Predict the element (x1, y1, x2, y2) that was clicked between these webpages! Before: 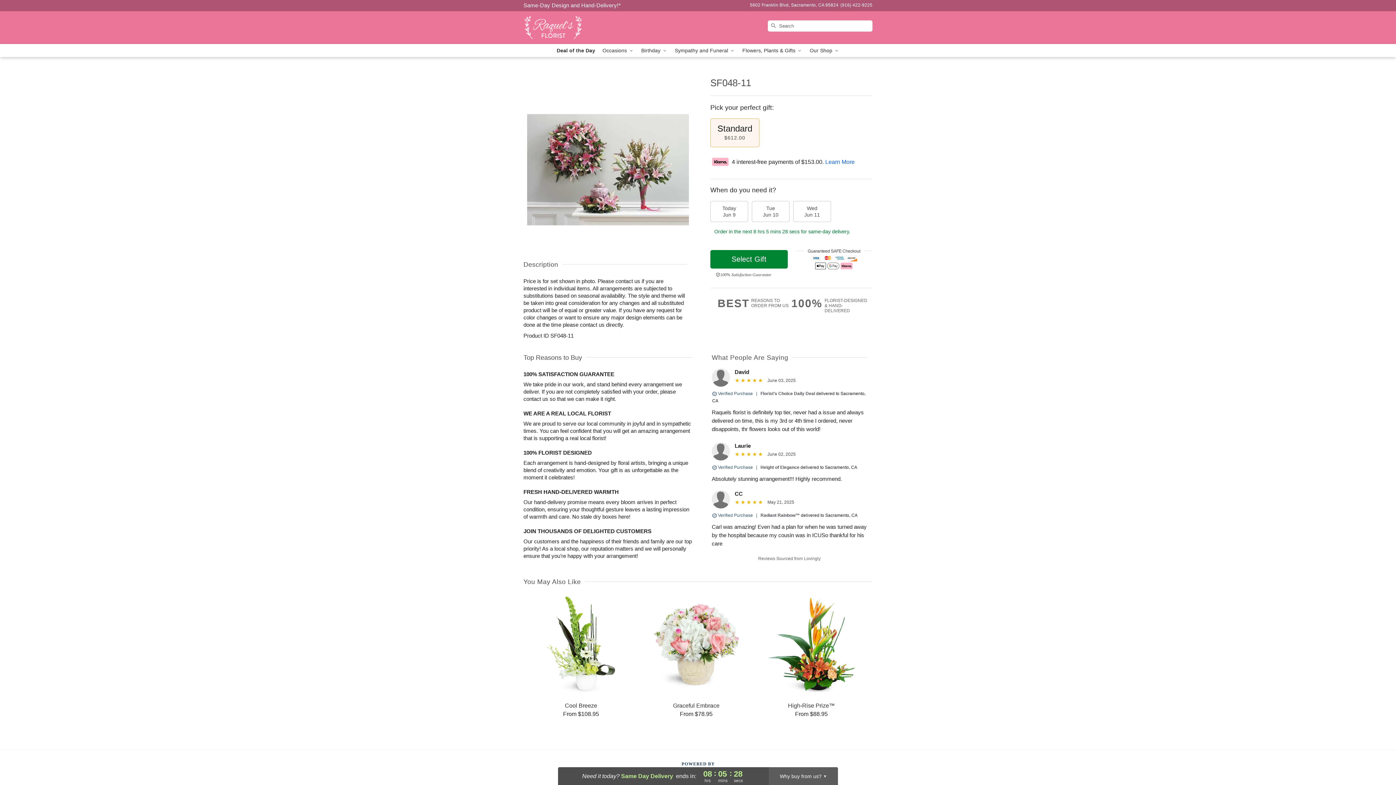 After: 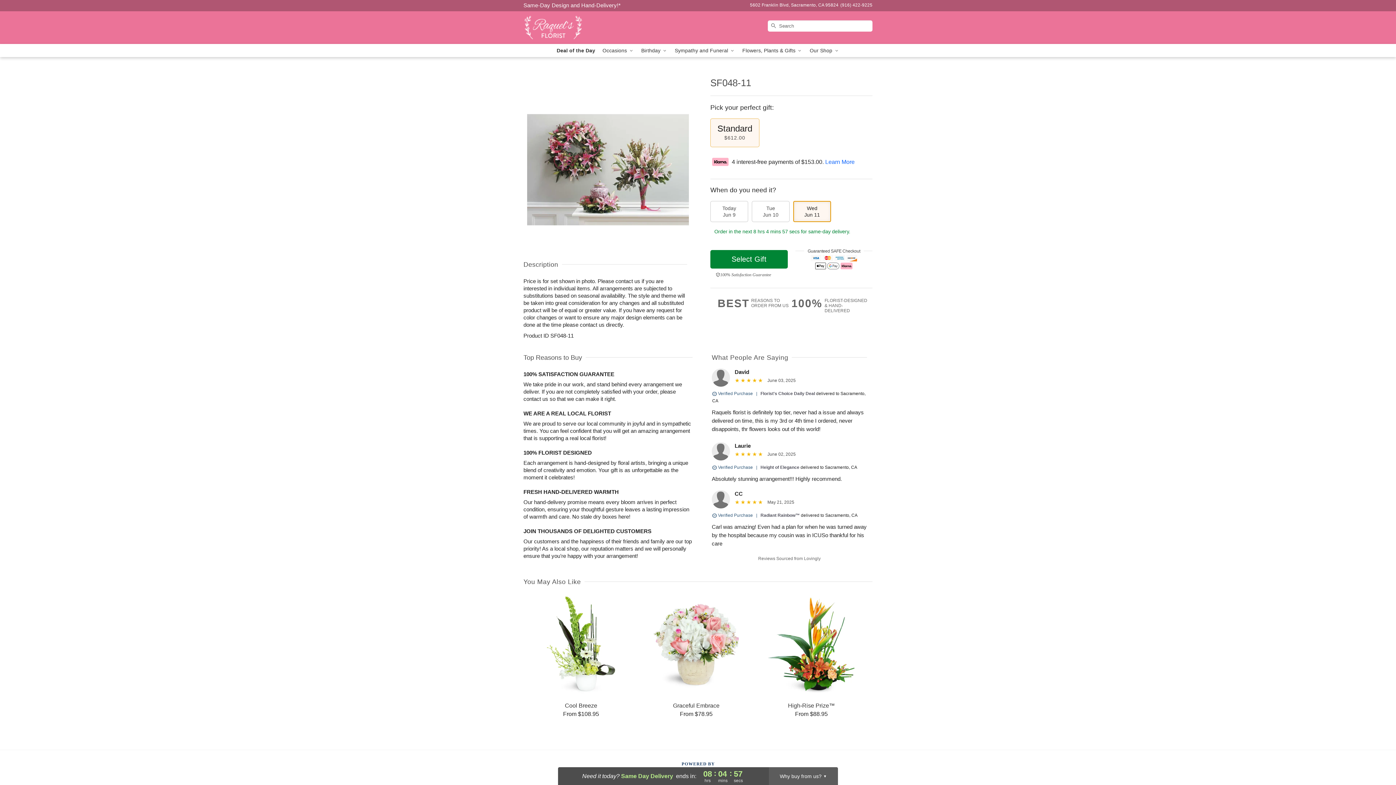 Action: label: Wed
Jun 11 bbox: (793, 201, 831, 222)